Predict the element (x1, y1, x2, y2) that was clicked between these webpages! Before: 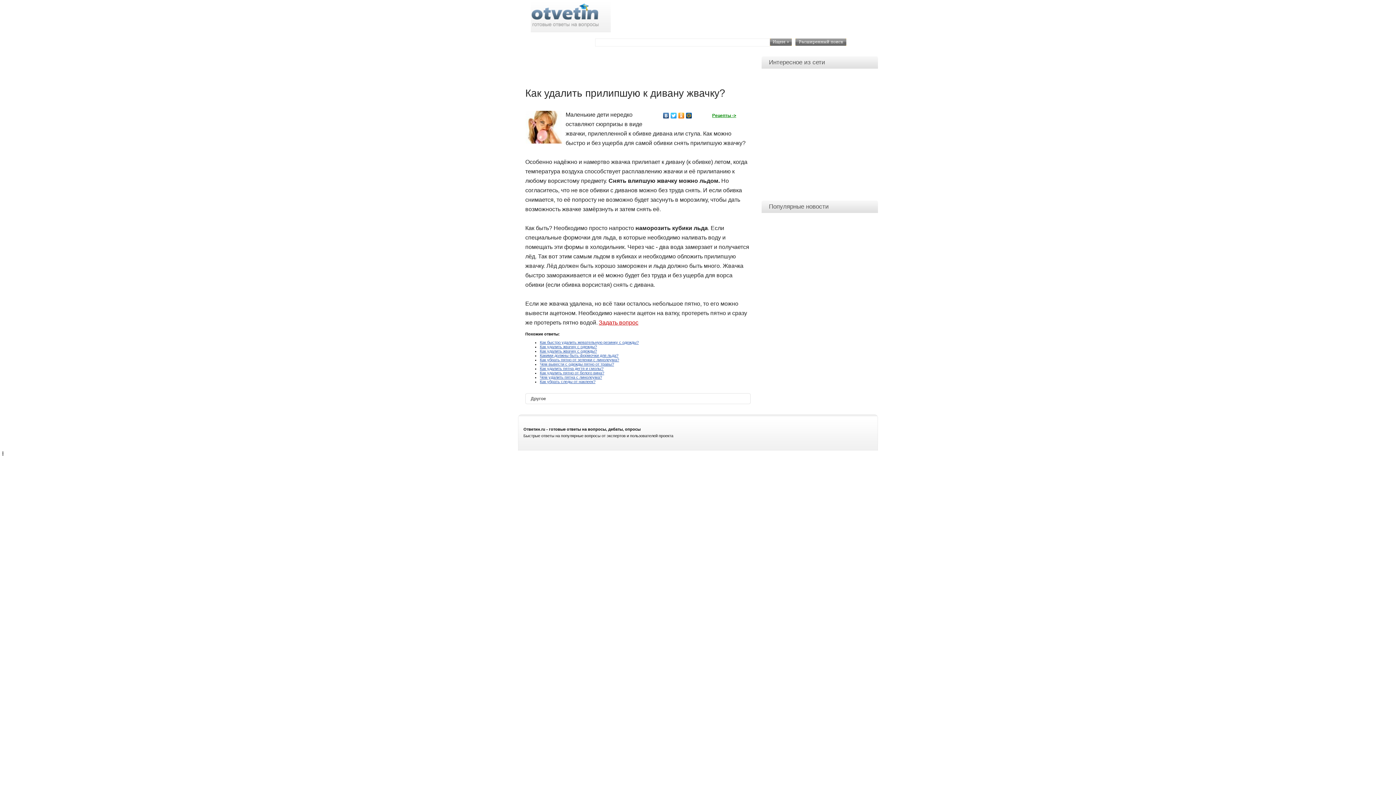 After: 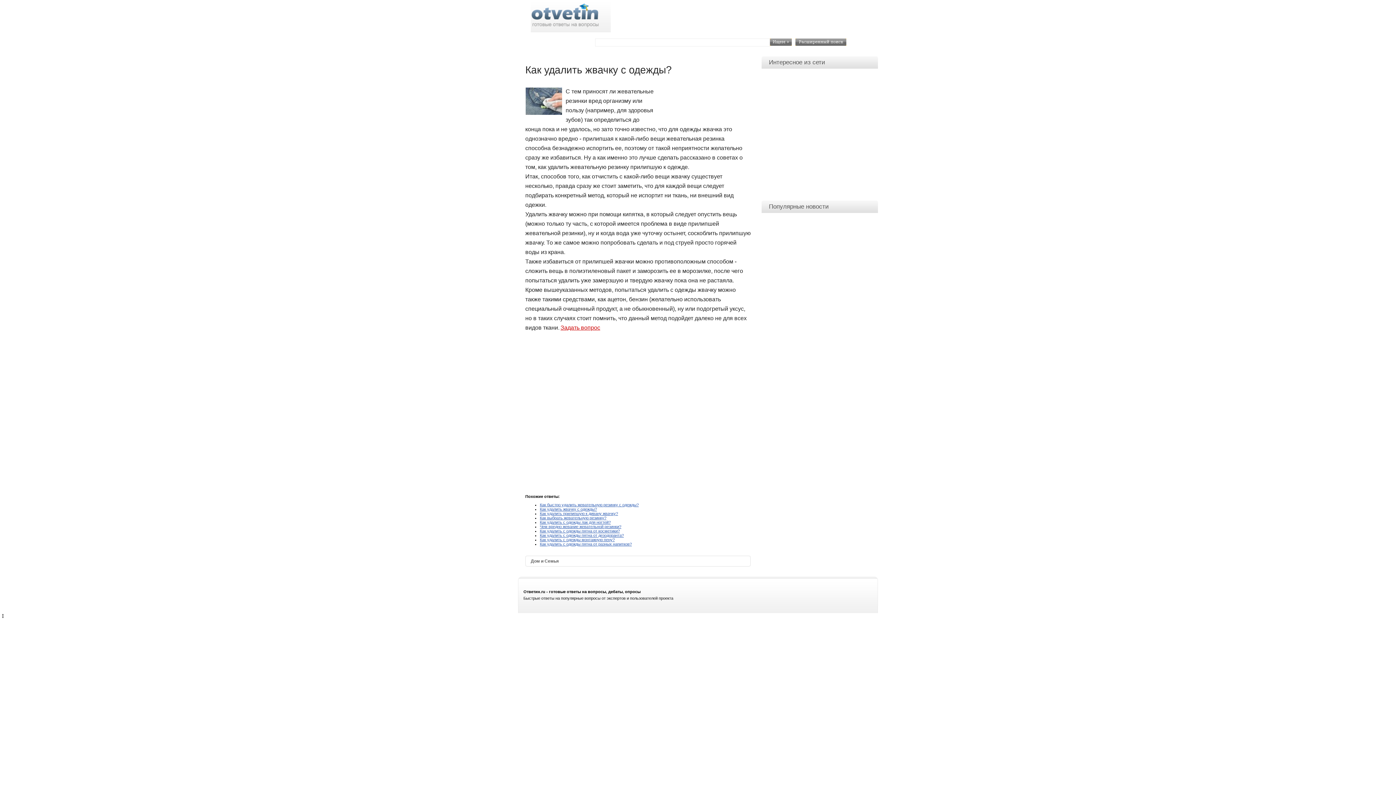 Action: bbox: (540, 344, 597, 349) label: Как удалить жвачку с одежды?